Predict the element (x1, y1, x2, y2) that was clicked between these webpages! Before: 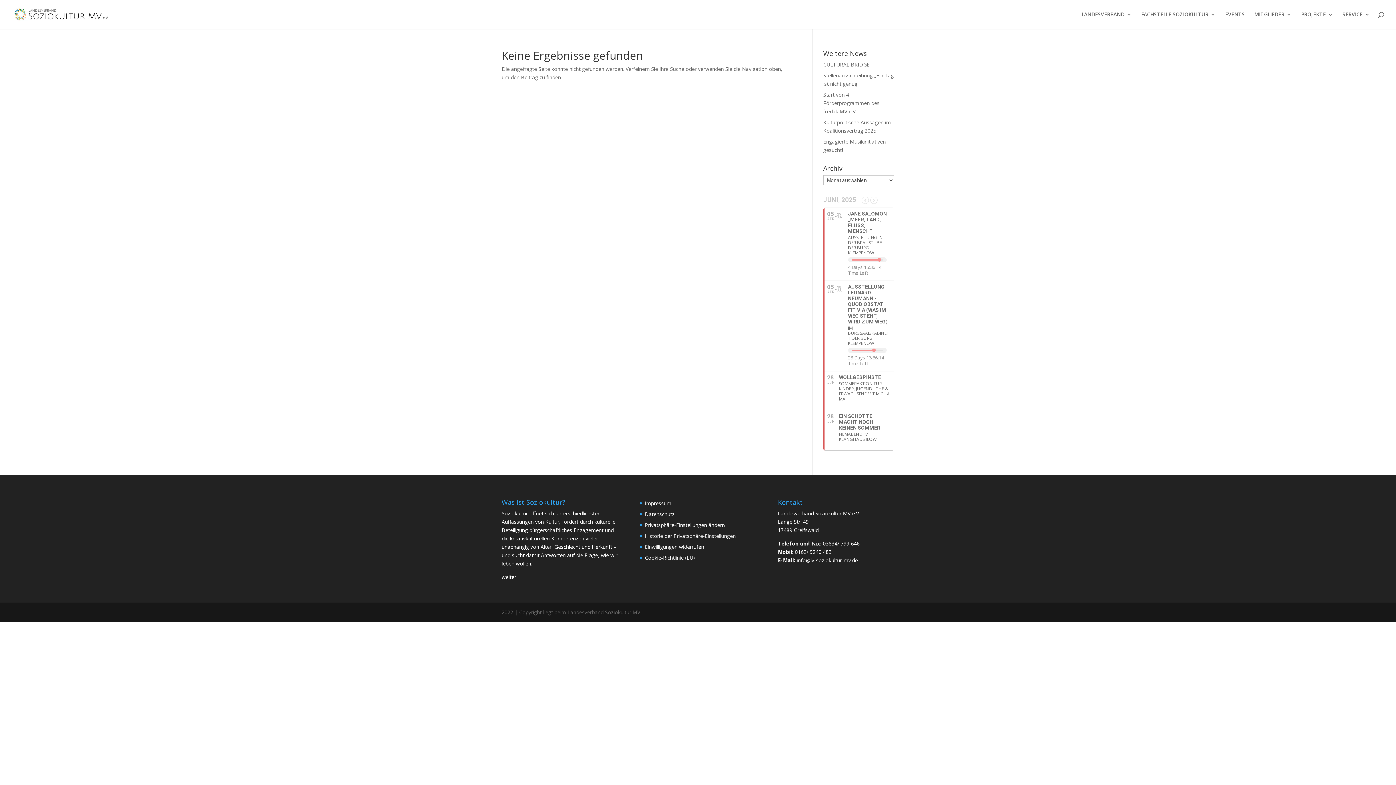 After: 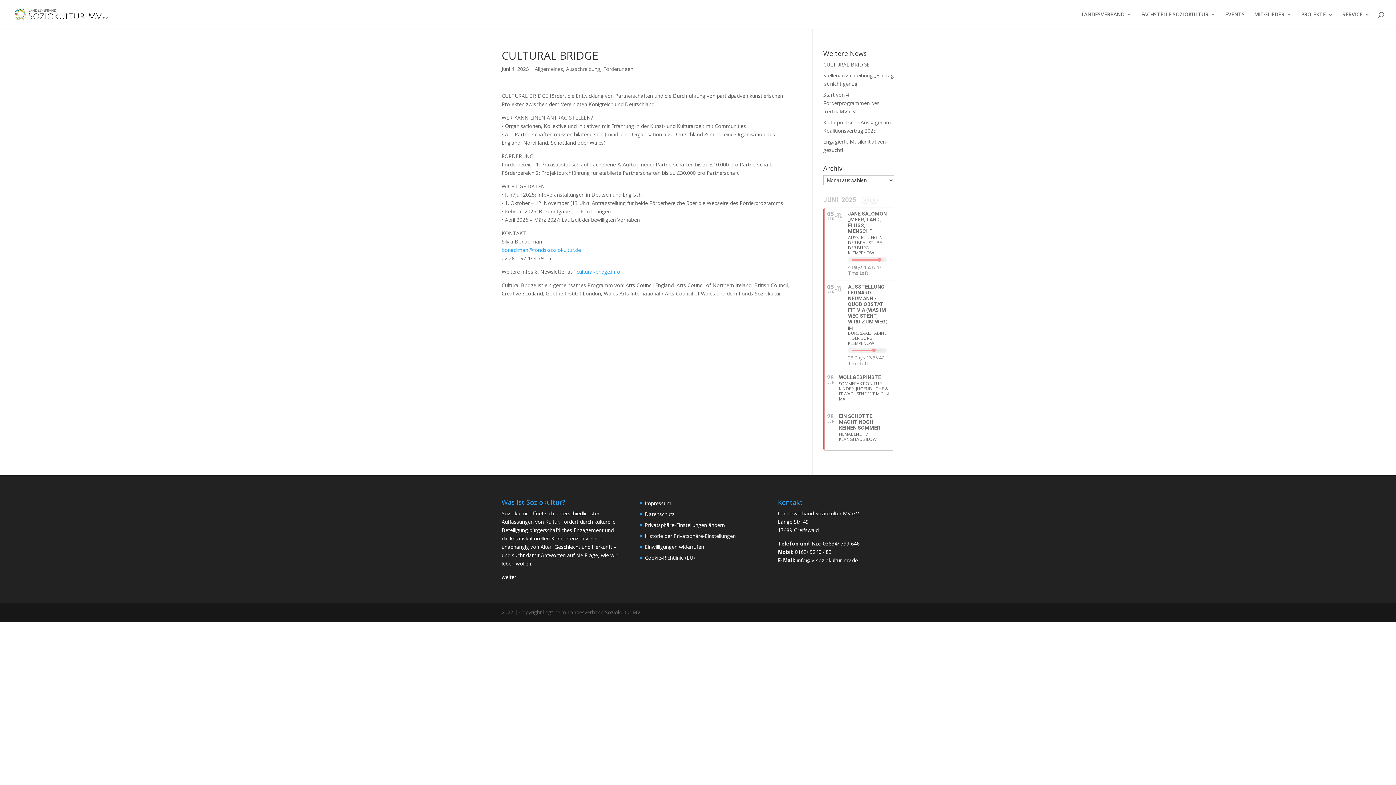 Action: bbox: (823, 61, 870, 68) label: CULTURAL BRIDGE